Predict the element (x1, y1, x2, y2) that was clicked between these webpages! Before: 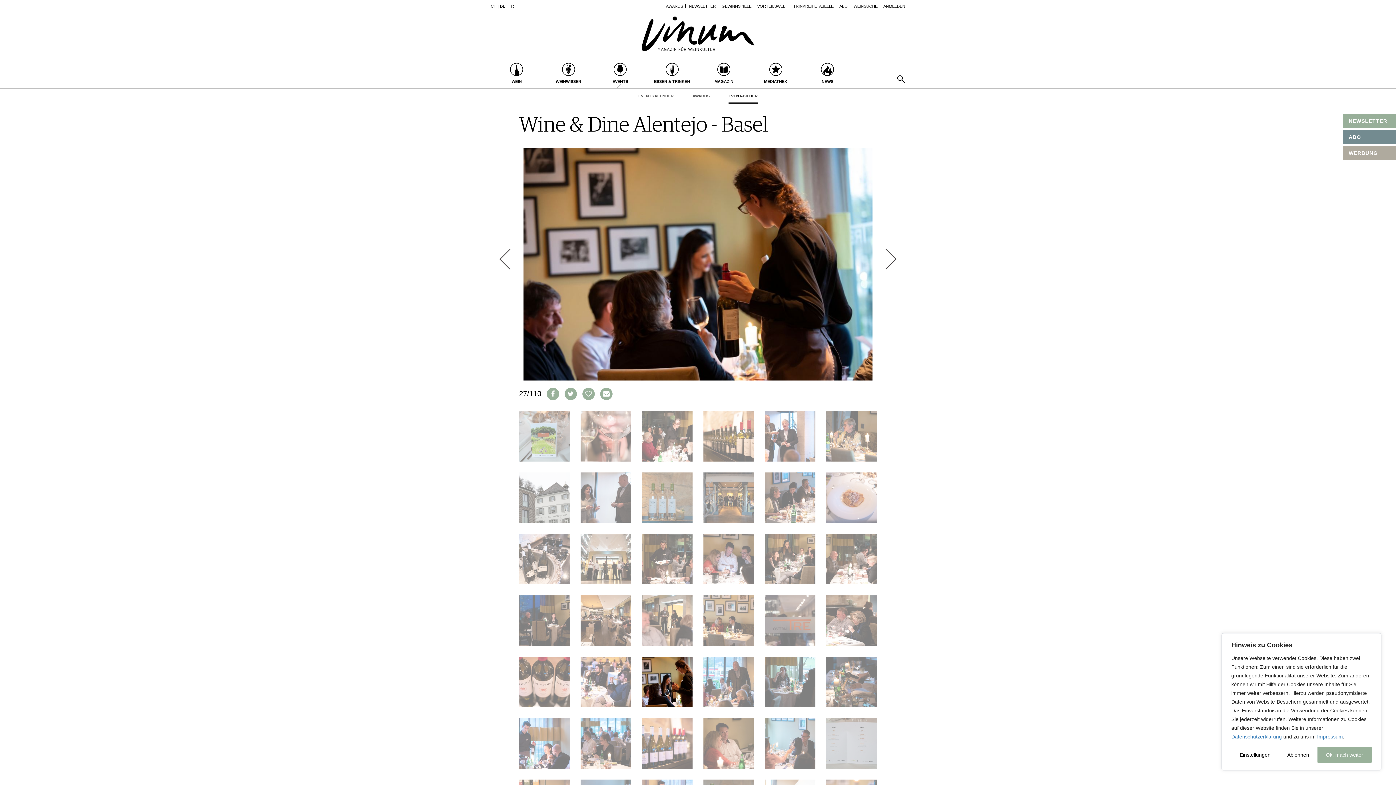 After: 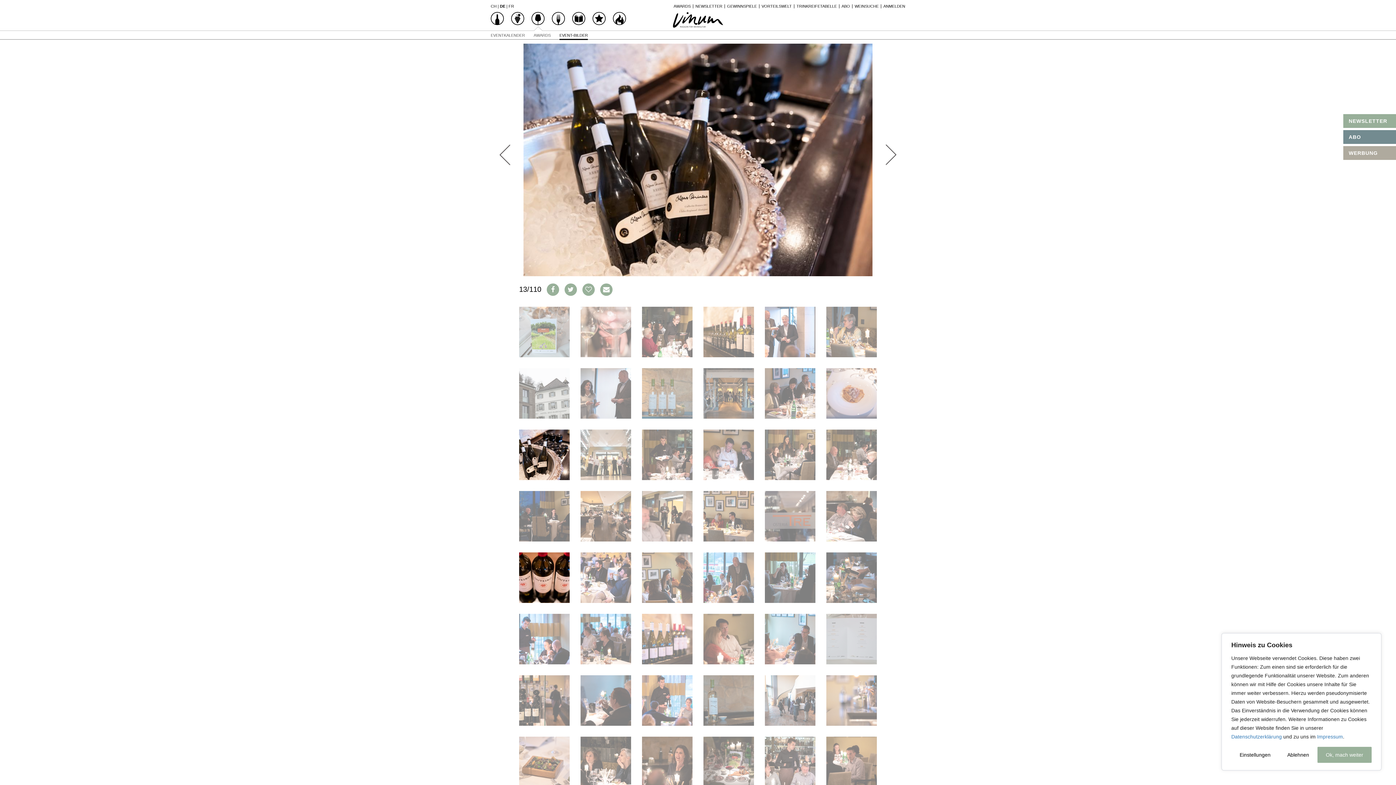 Action: bbox: (519, 555, 569, 562)